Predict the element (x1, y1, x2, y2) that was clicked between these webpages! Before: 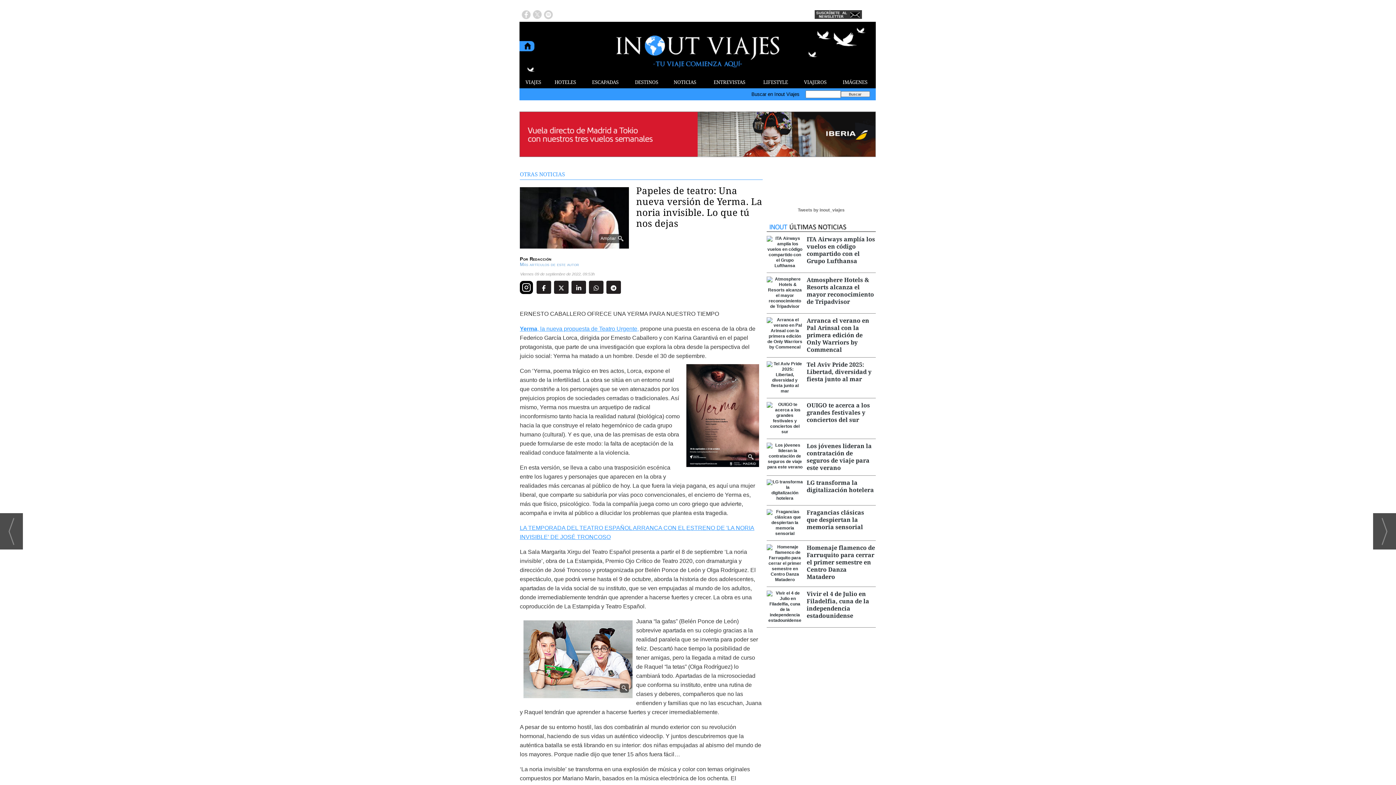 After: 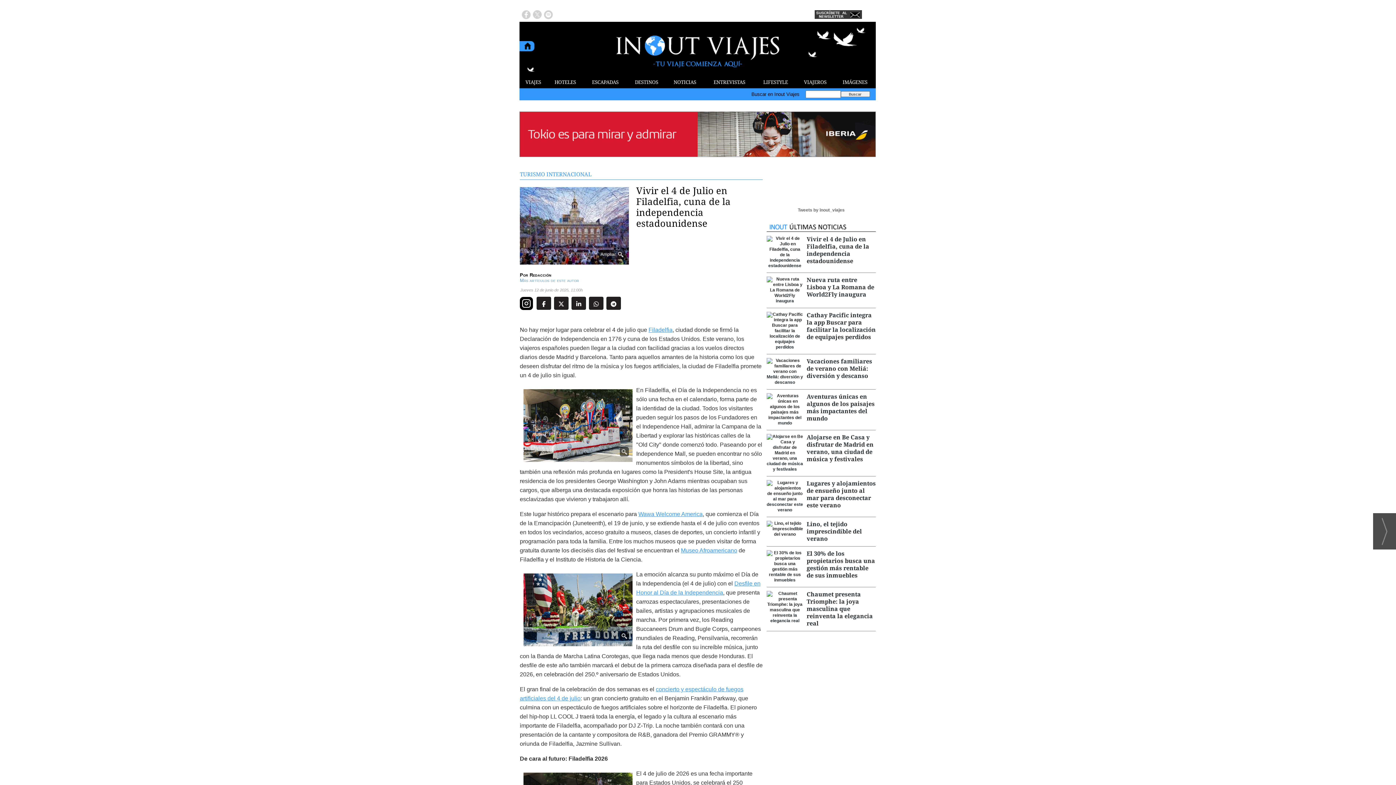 Action: label: Vivir el 4 de Julio en Filadelfia, cuna de la independencia estadounidense bbox: (806, 590, 869, 619)